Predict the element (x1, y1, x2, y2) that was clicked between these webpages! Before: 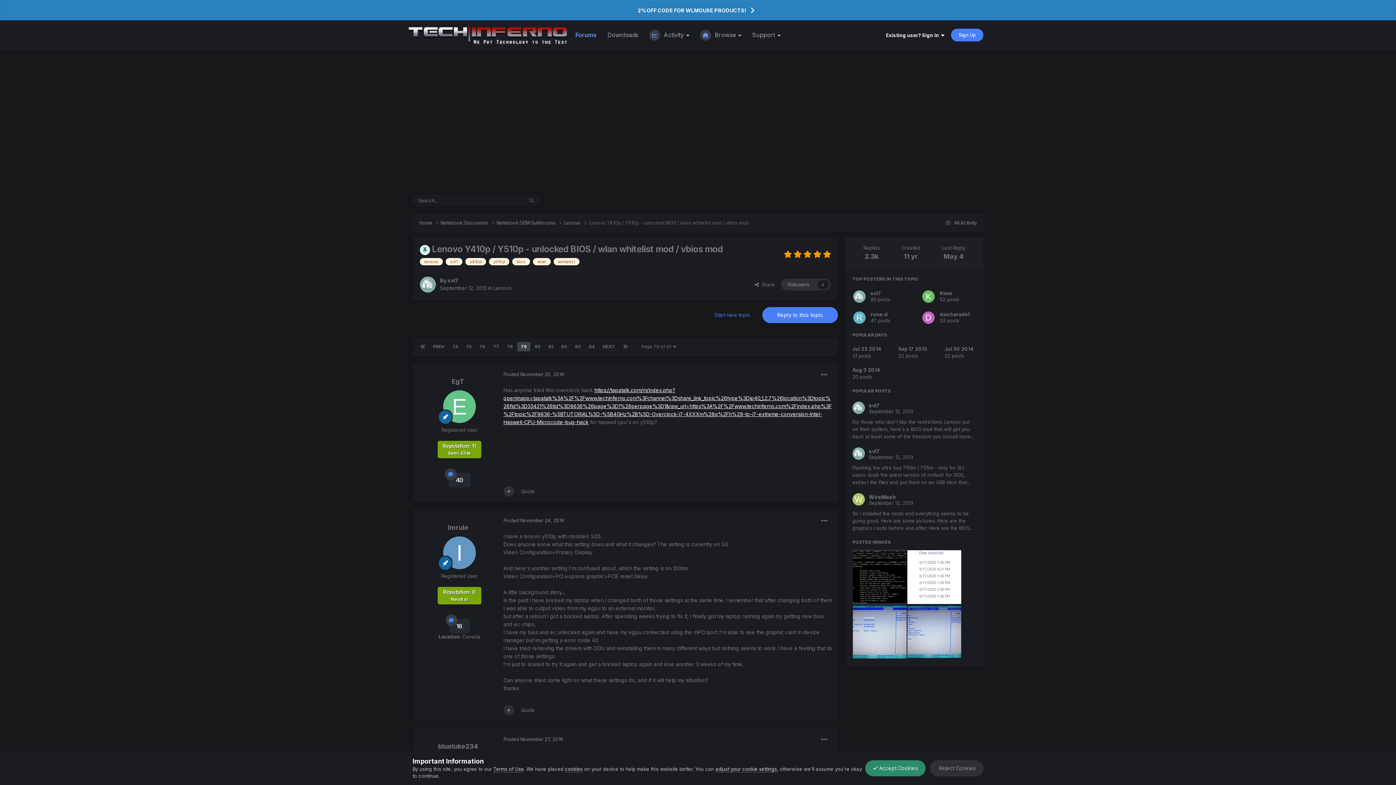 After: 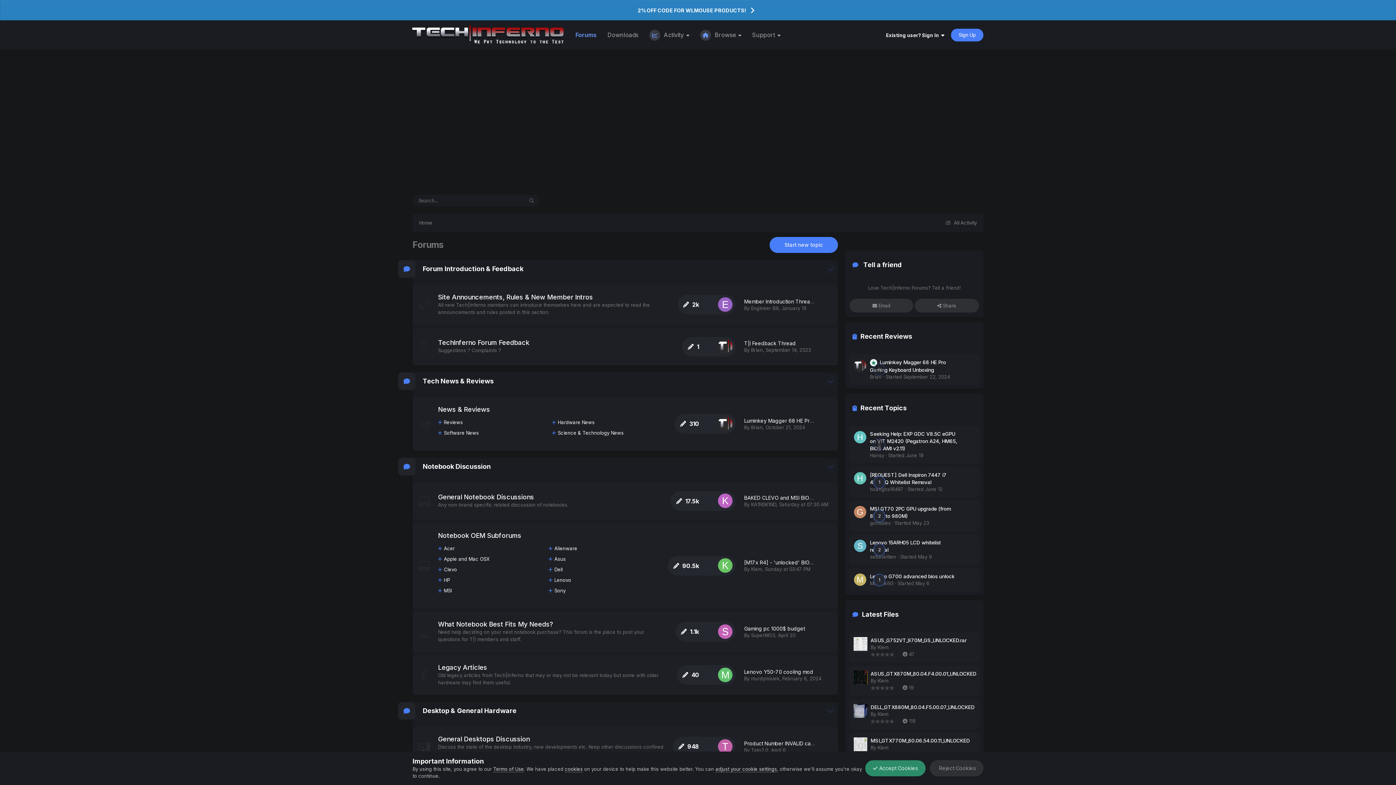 Action: bbox: (419, 219, 440, 226) label: Home 